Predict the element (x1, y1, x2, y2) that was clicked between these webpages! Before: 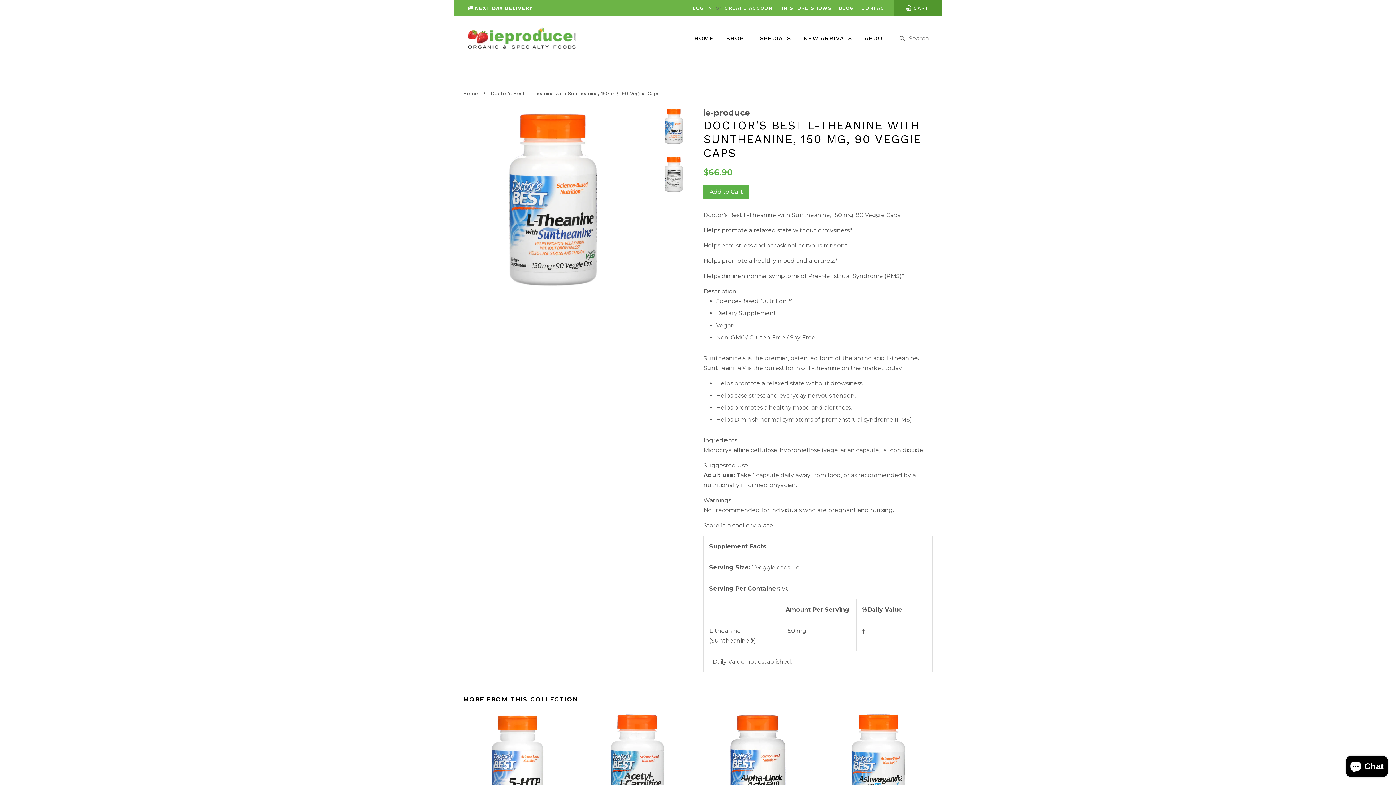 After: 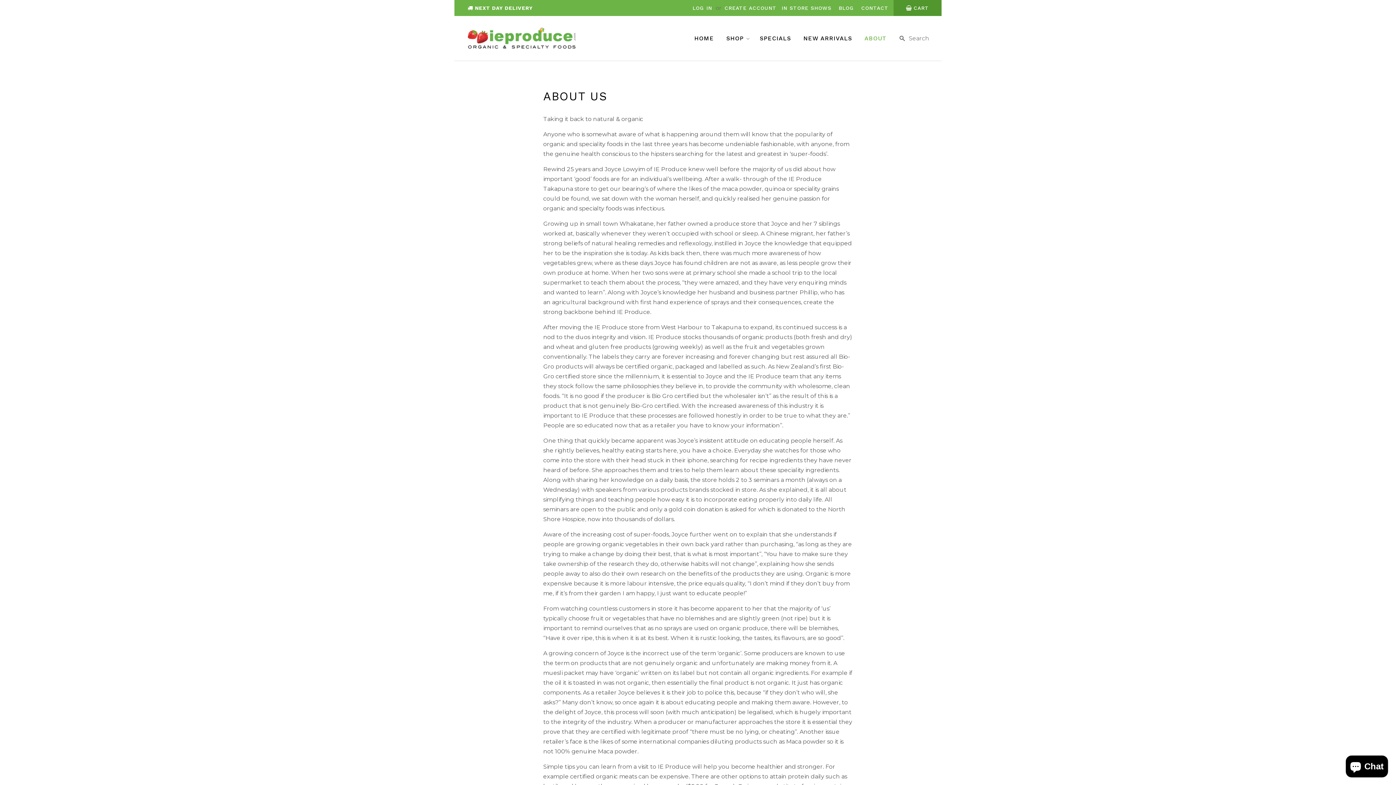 Action: bbox: (859, 28, 892, 48) label: ABOUT